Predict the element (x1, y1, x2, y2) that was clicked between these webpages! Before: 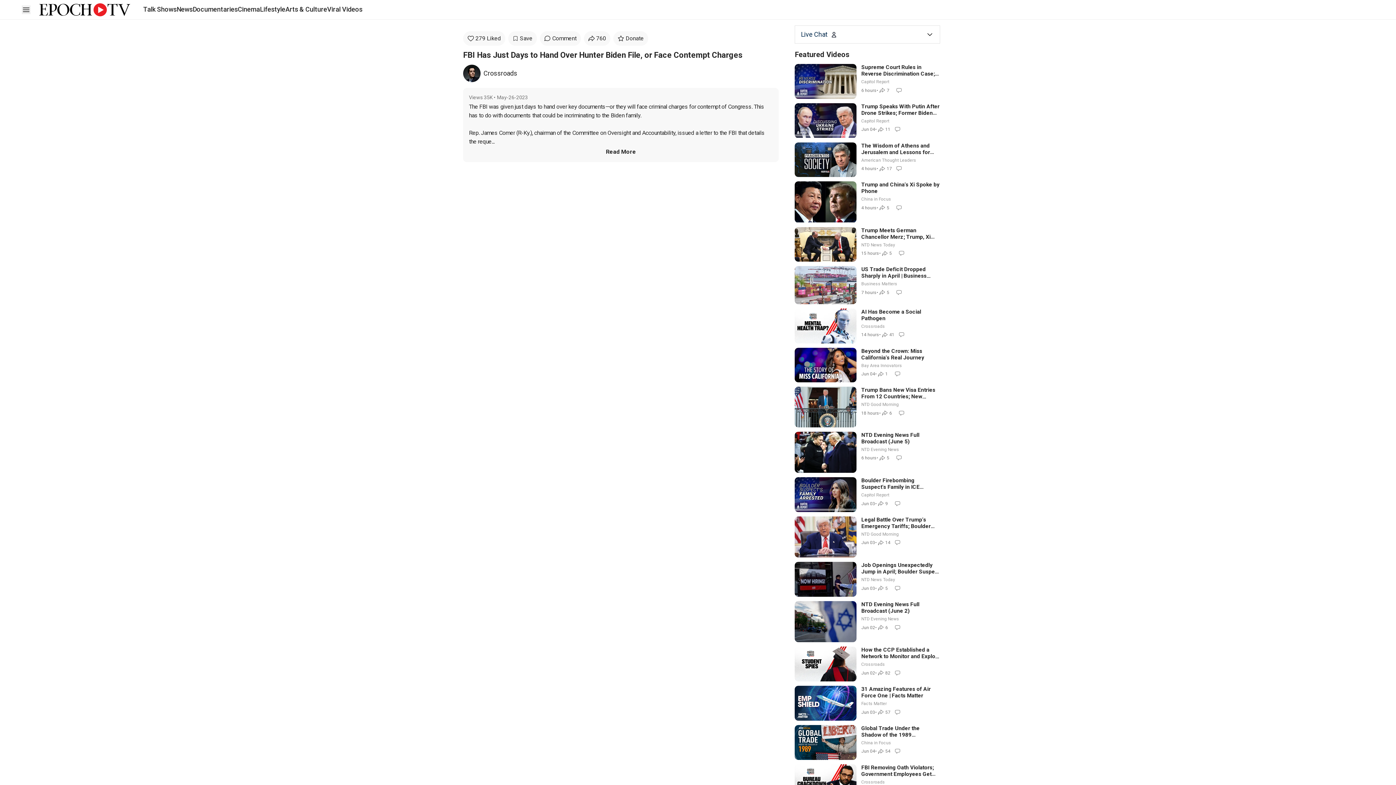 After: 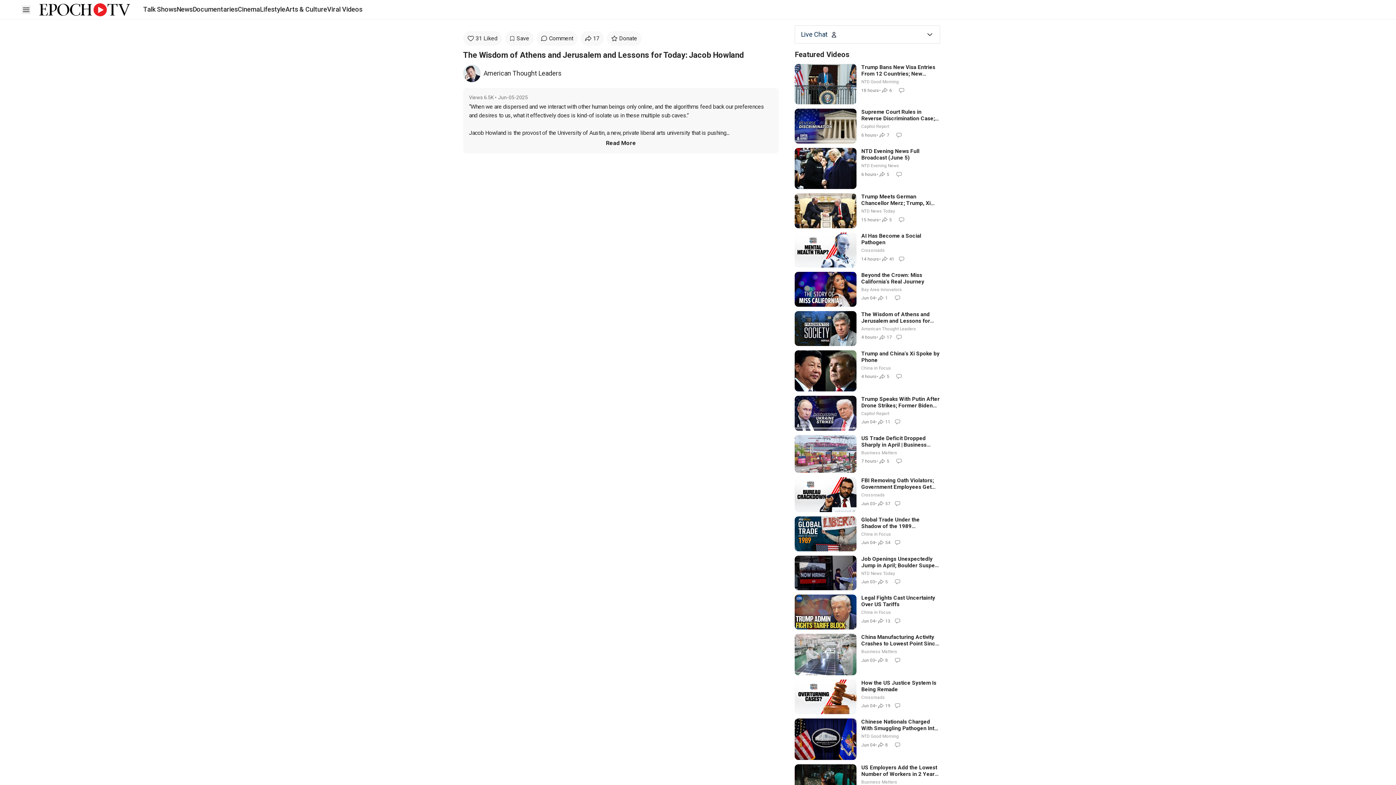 Action: label: 17 bbox: (878, 164, 896, 173)